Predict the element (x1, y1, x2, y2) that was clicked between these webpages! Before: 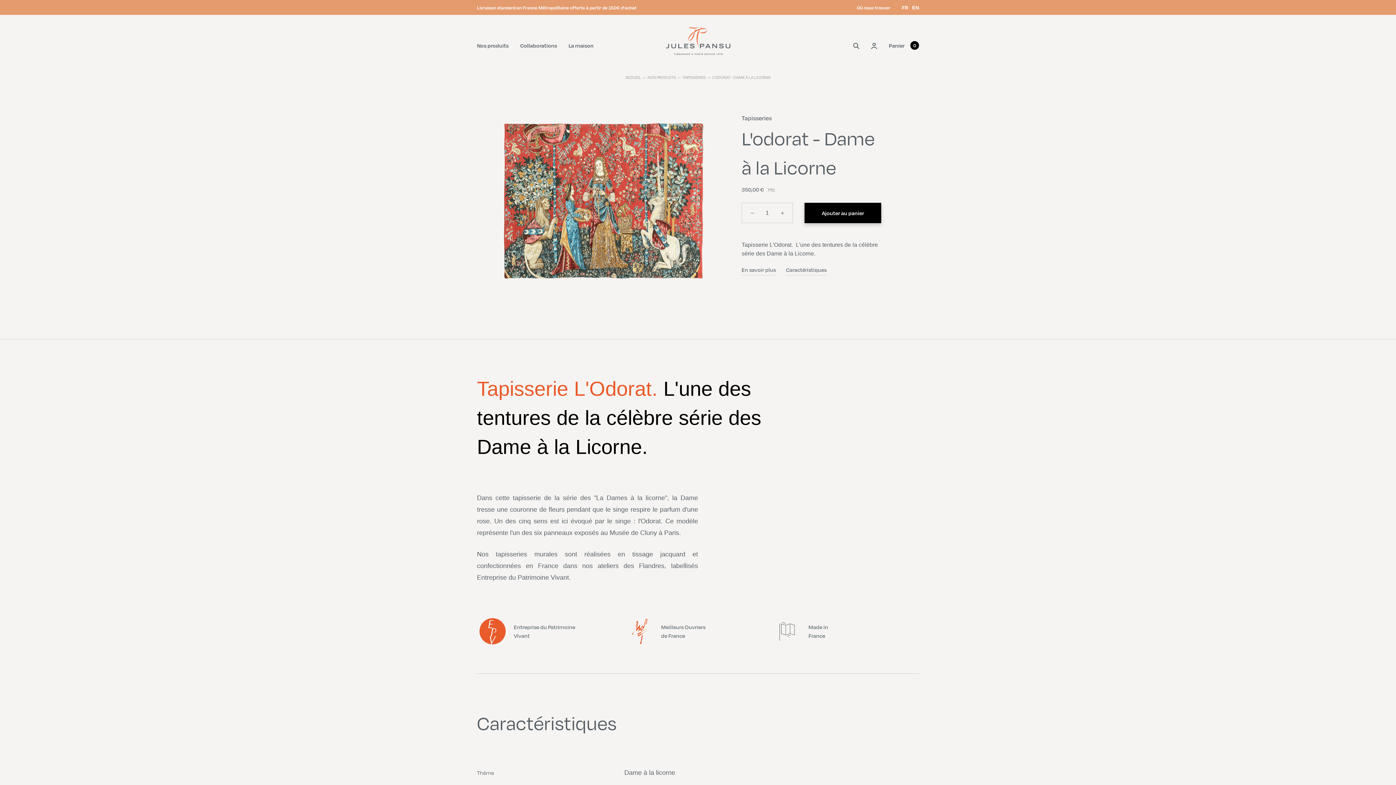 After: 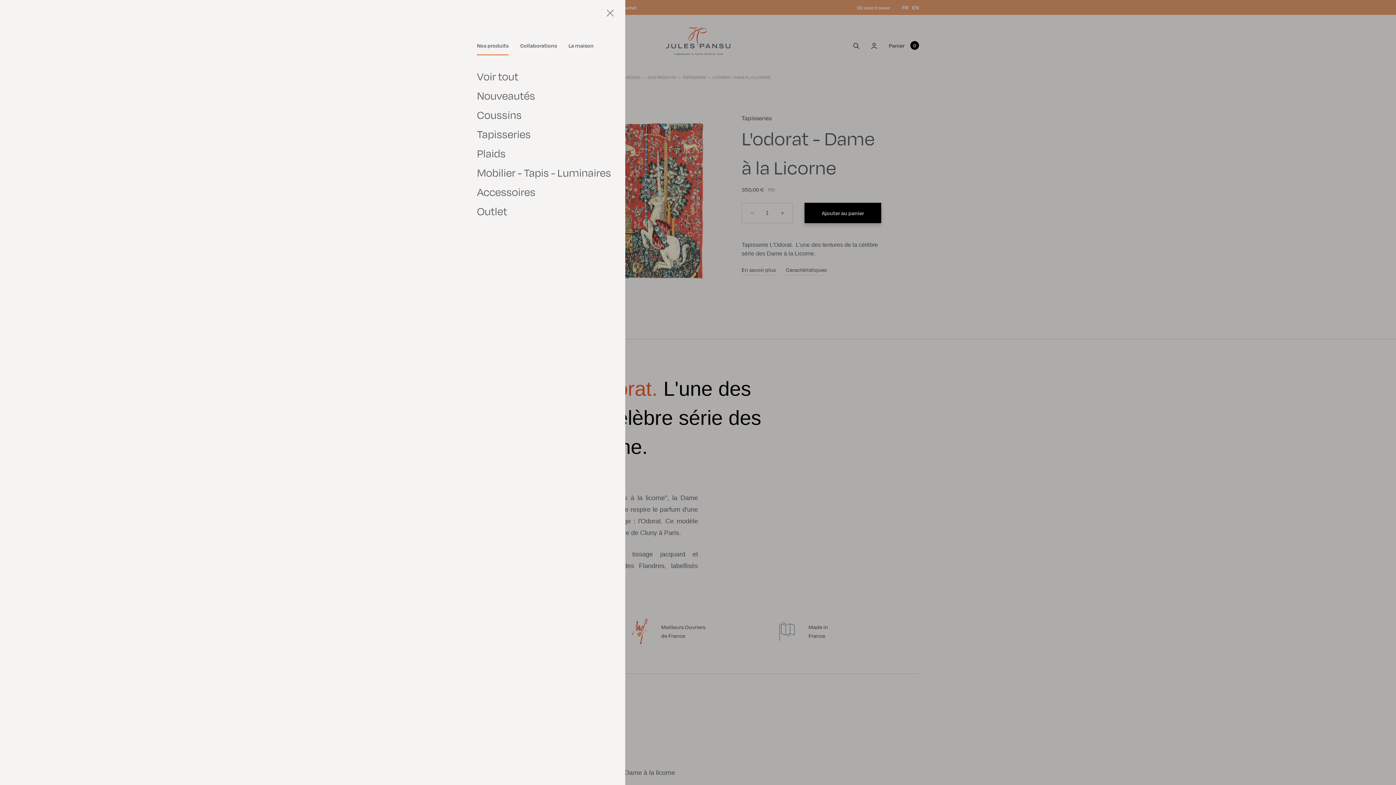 Action: label: Nos produits bbox: (477, 41, 508, 49)